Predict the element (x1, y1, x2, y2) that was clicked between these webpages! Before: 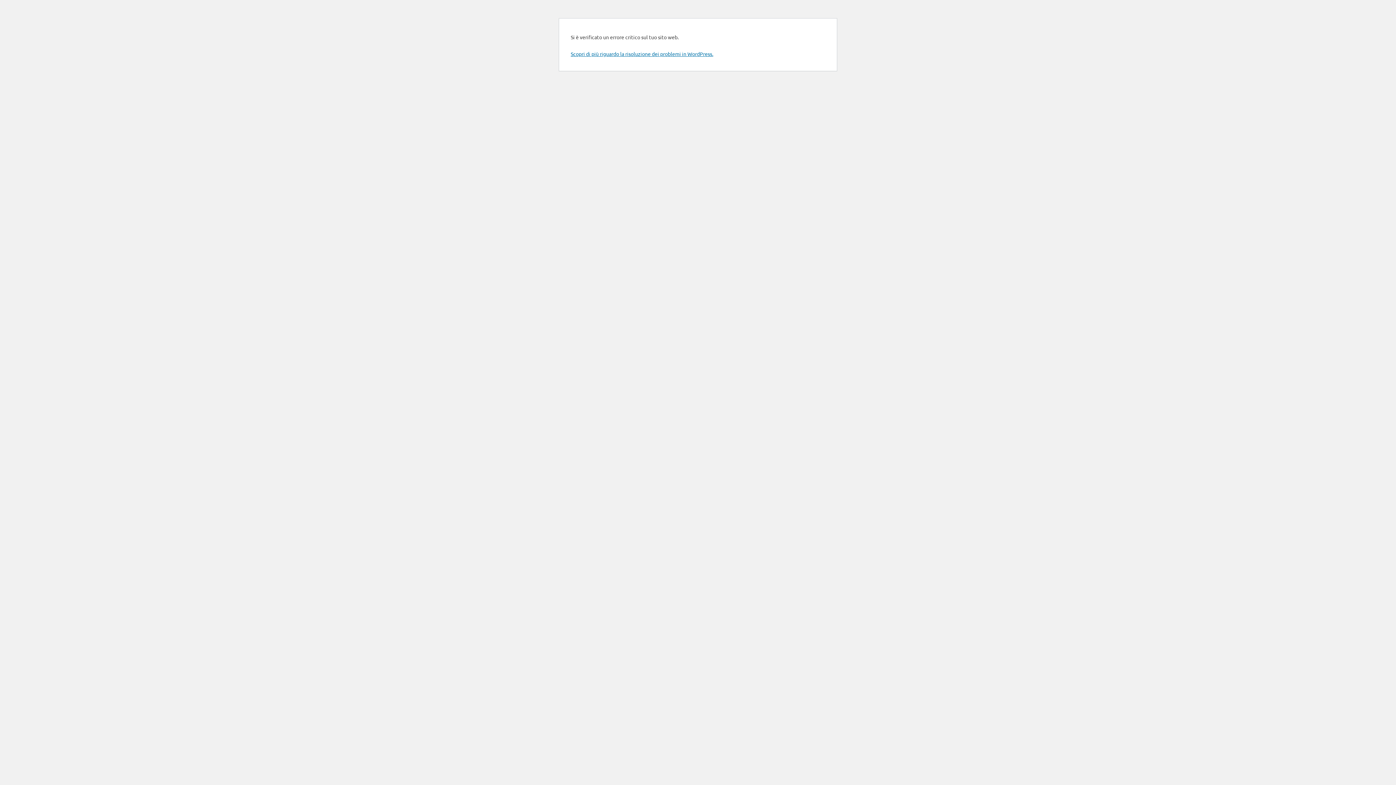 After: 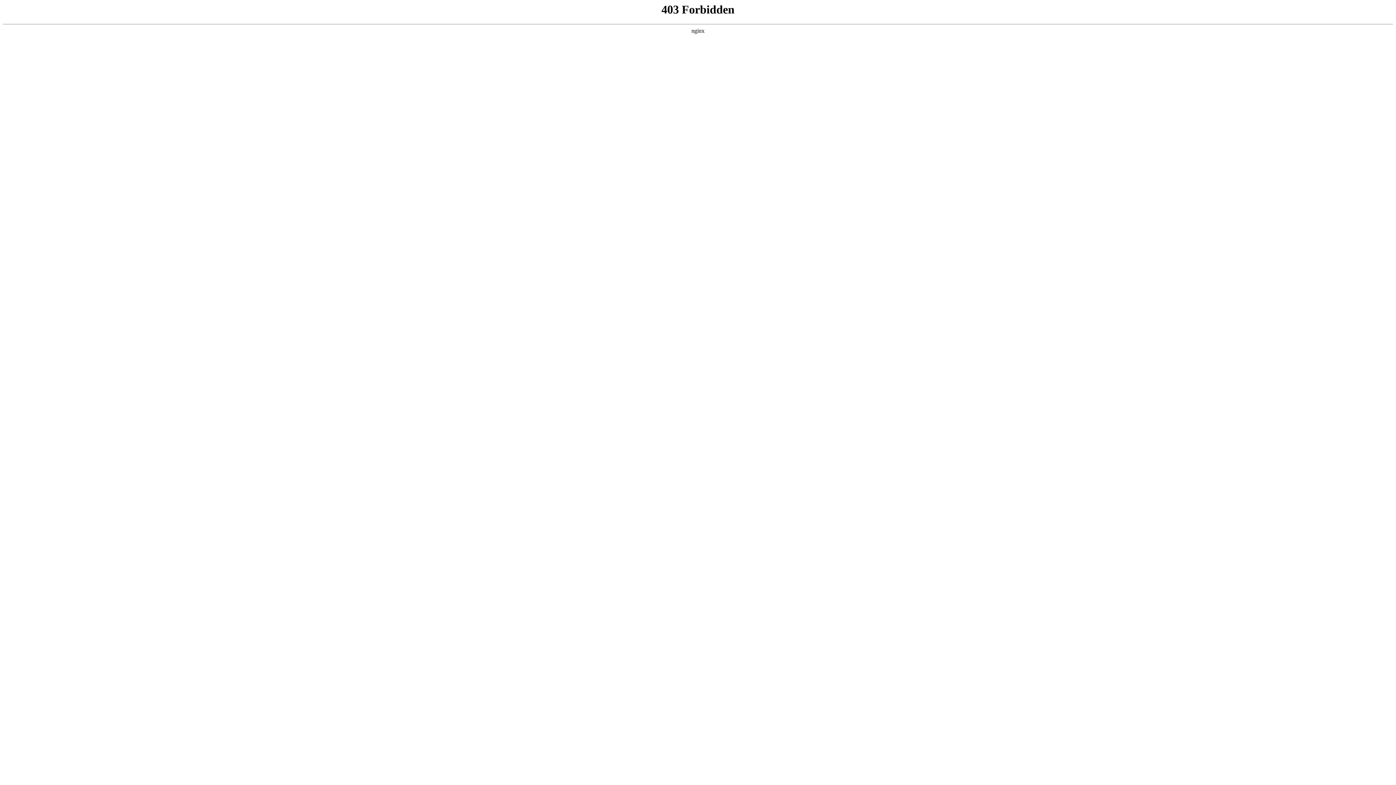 Action: label: Scopri di più riguardo la risoluzione dei problemi in WordPress. bbox: (570, 50, 713, 57)